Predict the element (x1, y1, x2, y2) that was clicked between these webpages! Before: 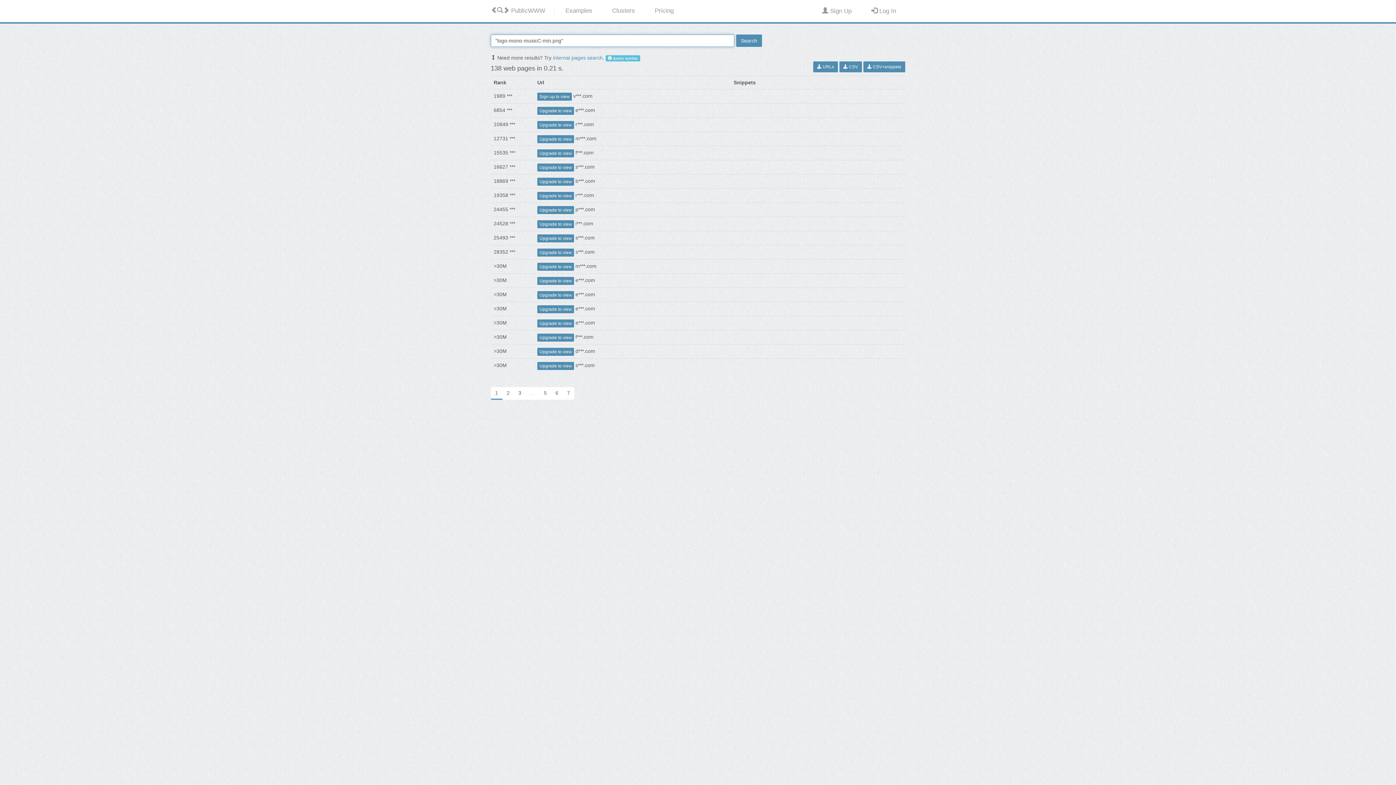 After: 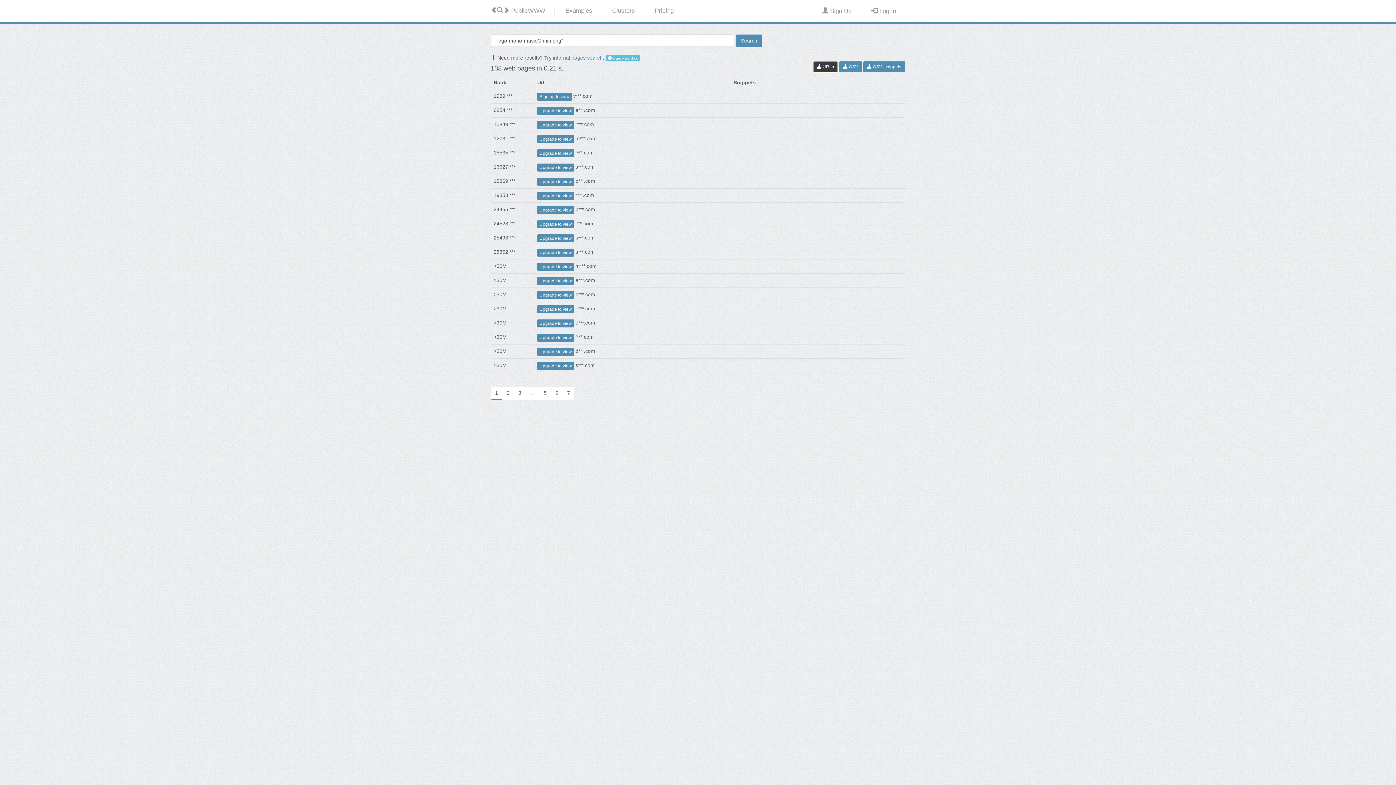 Action: label:  URLs bbox: (813, 61, 838, 72)